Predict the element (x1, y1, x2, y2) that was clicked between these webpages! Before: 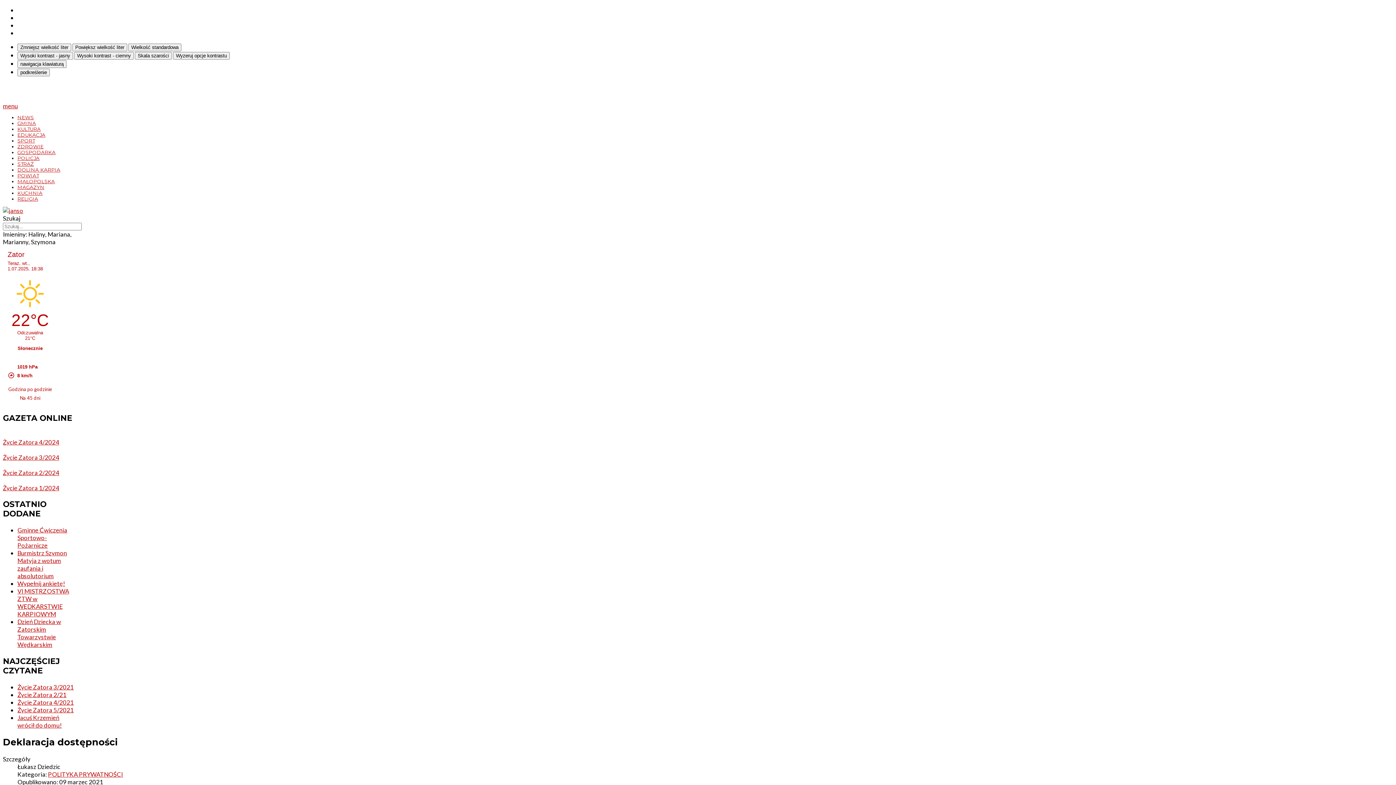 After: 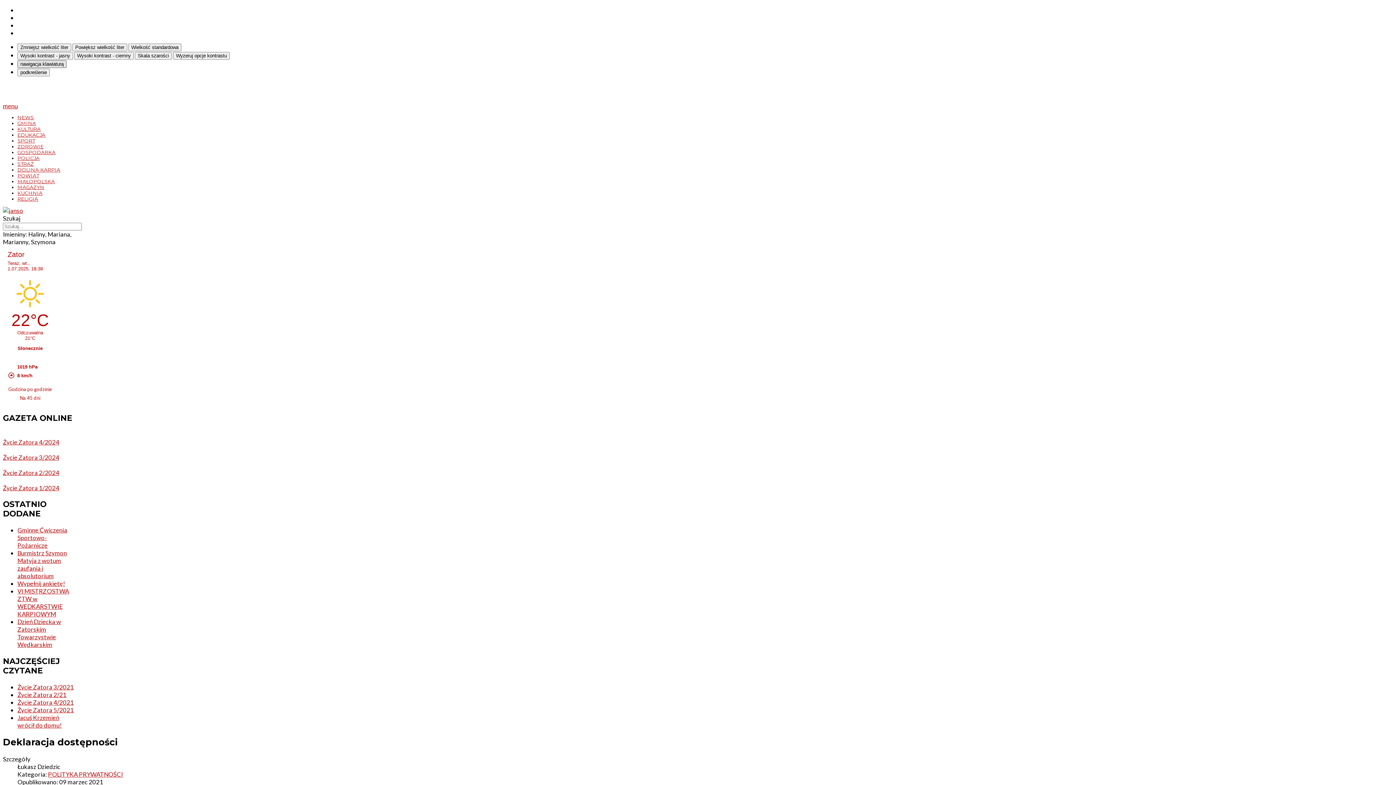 Action: label: nawigacja klawiaturą bbox: (17, 60, 66, 67)